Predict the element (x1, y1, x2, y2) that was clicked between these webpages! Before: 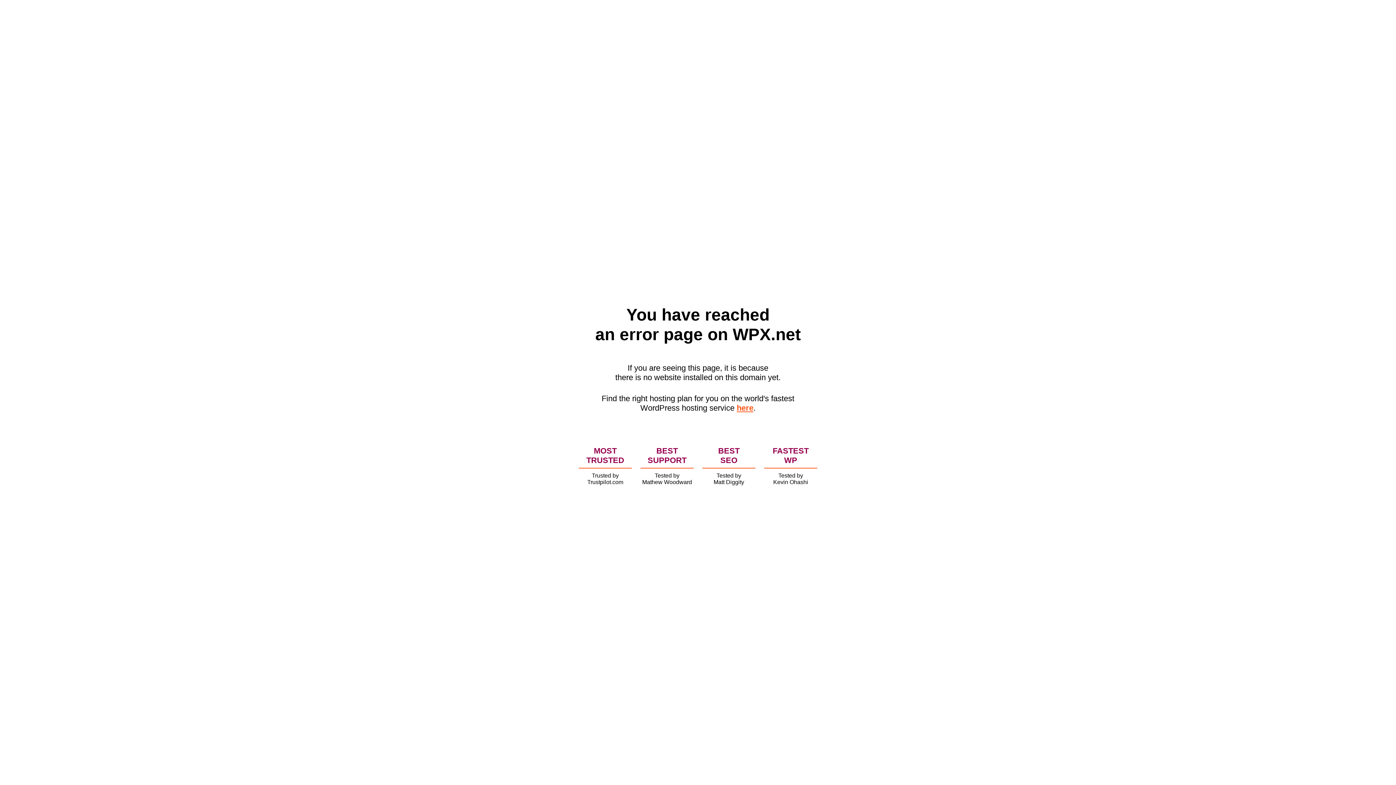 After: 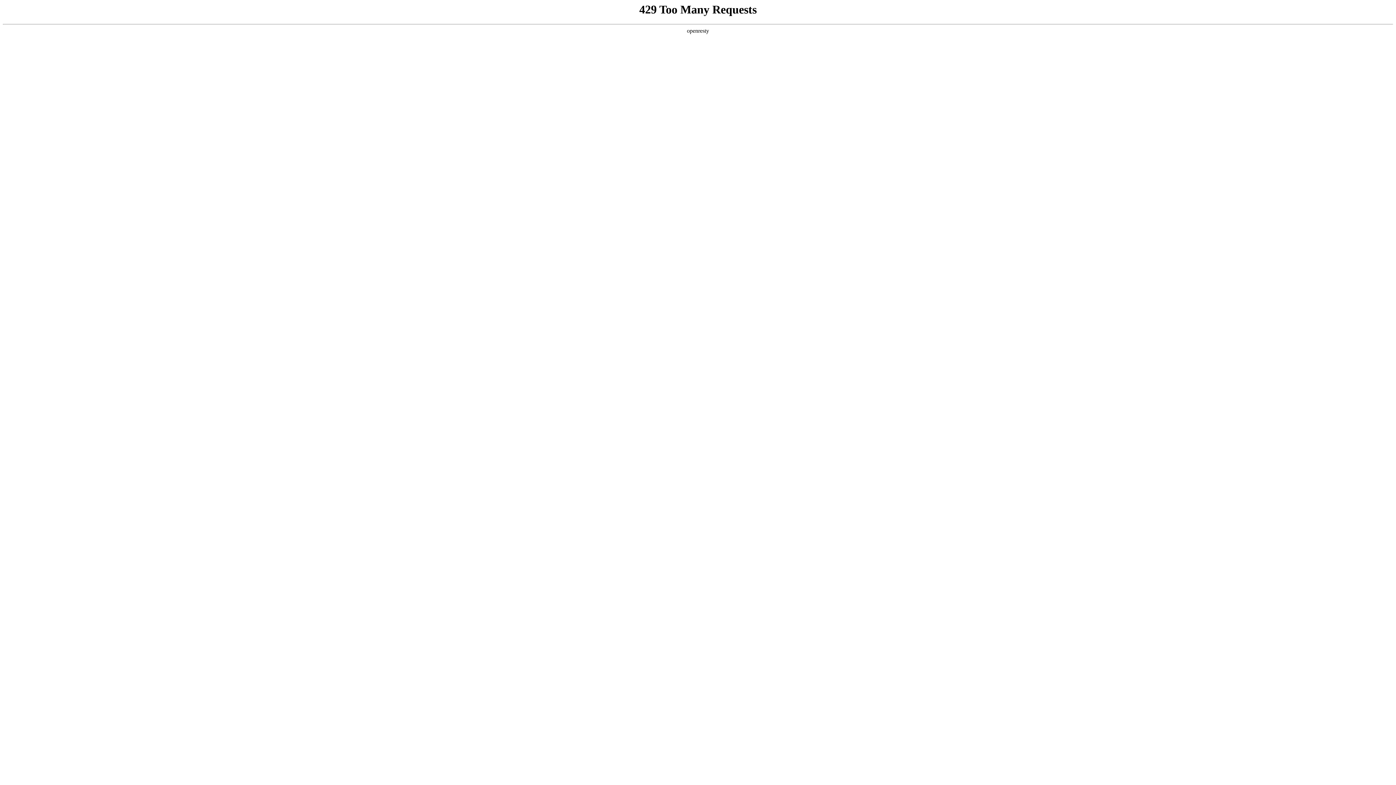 Action: label: here bbox: (736, 403, 753, 412)